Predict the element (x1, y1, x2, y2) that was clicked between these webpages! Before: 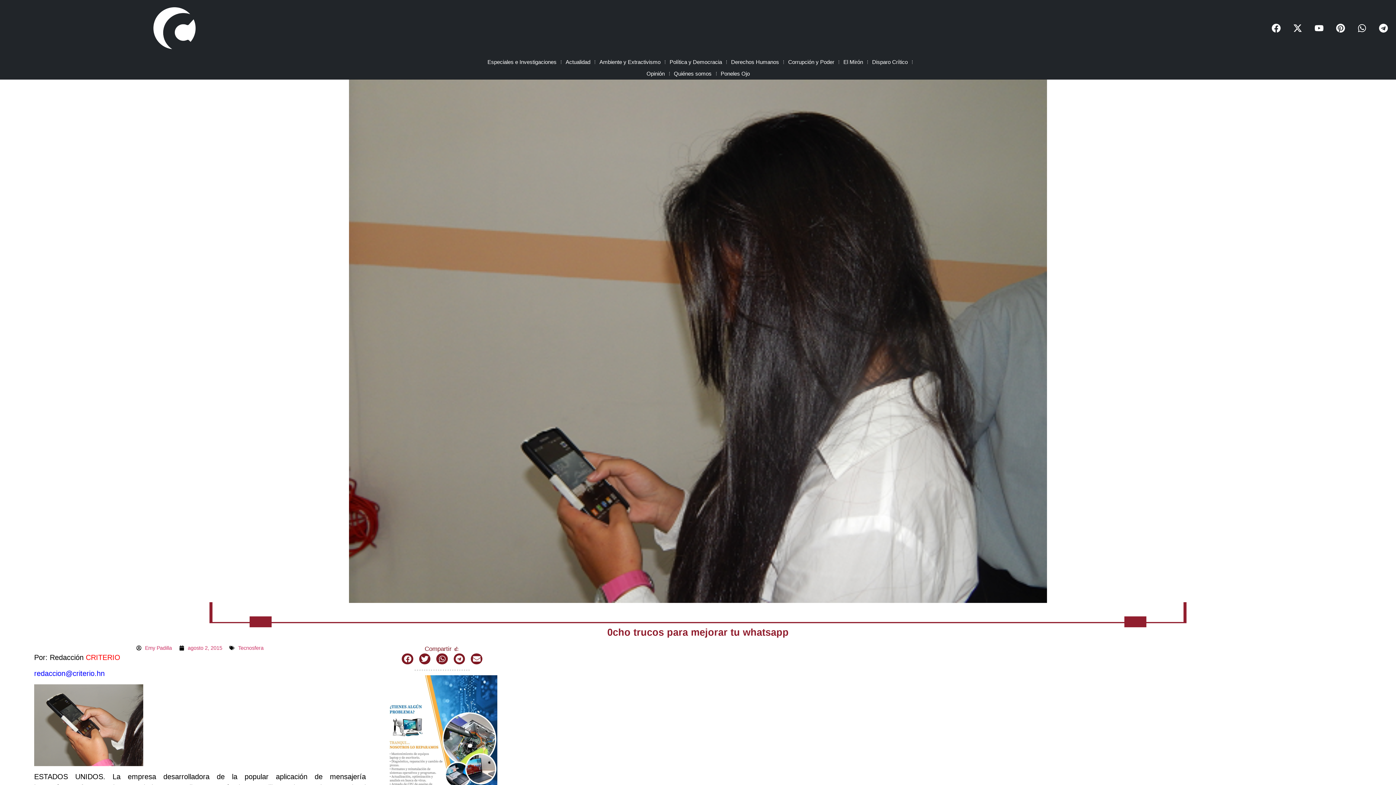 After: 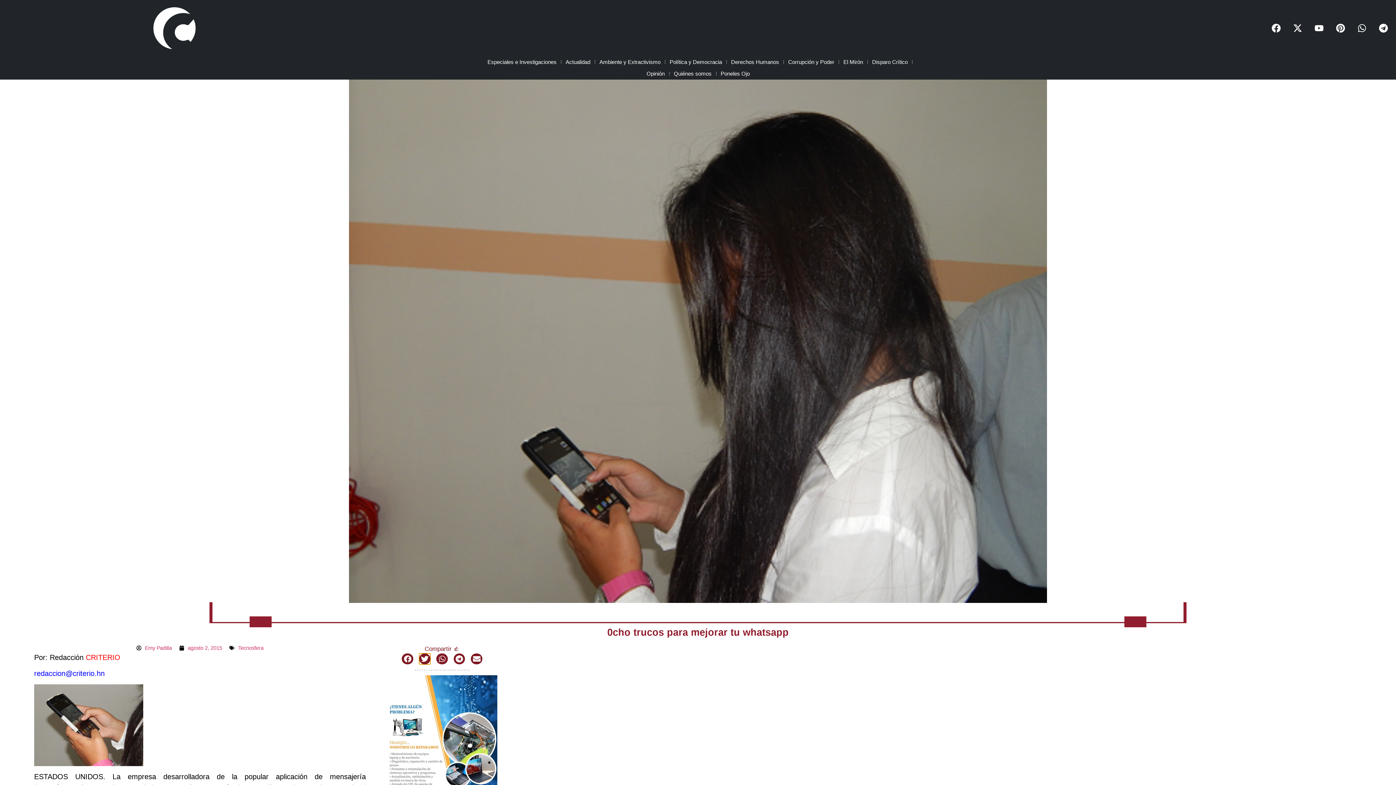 Action: bbox: (419, 653, 430, 664) label: Compartir en twitter